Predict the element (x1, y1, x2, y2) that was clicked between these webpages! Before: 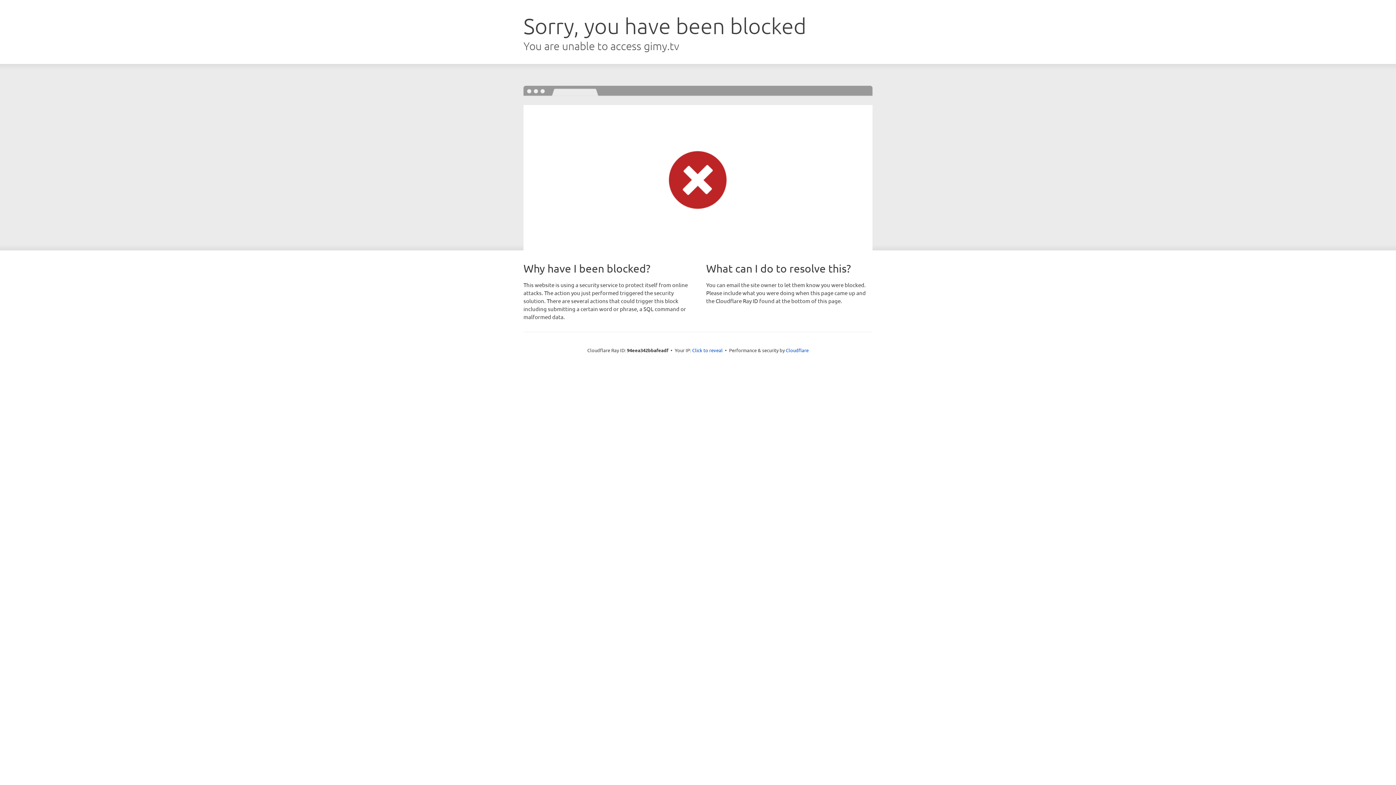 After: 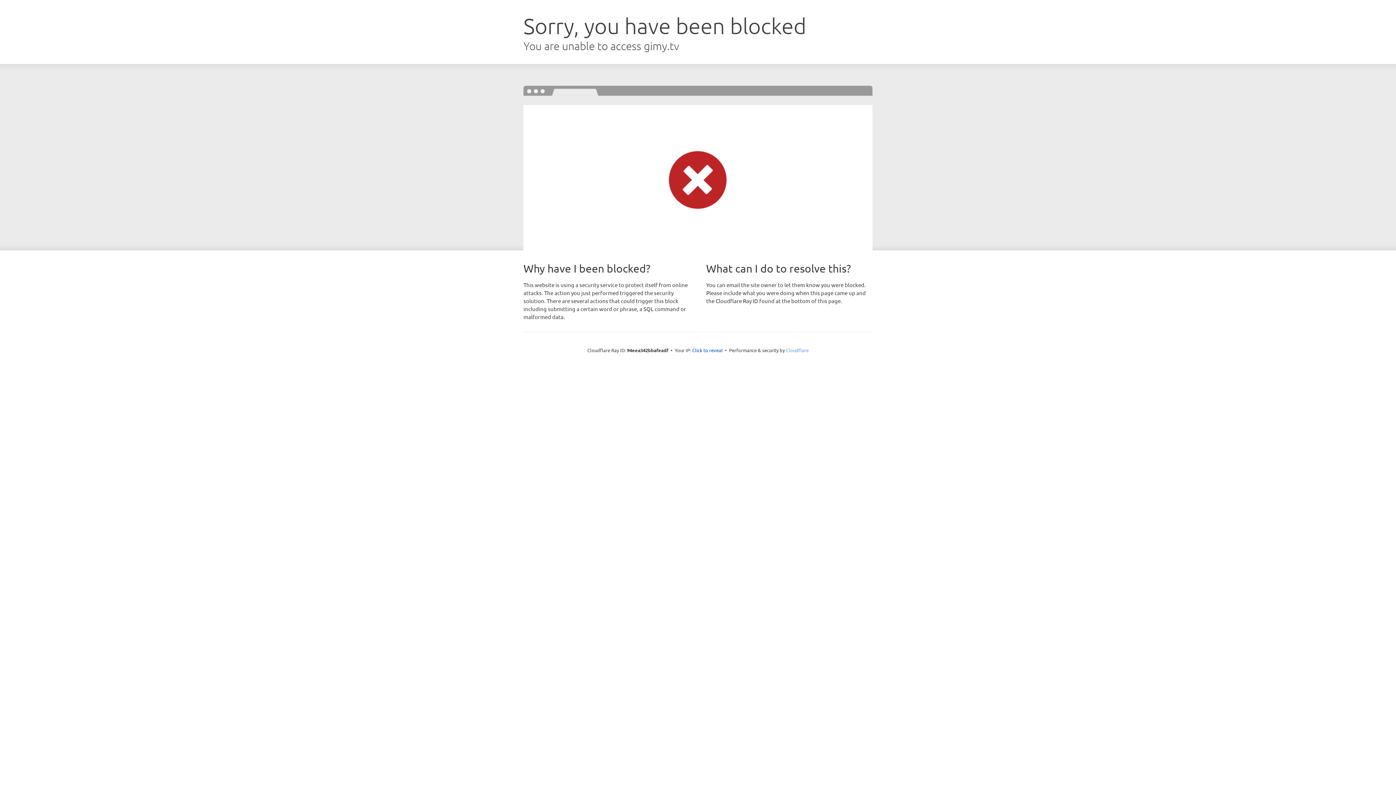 Action: label: Cloudflare bbox: (786, 347, 808, 353)